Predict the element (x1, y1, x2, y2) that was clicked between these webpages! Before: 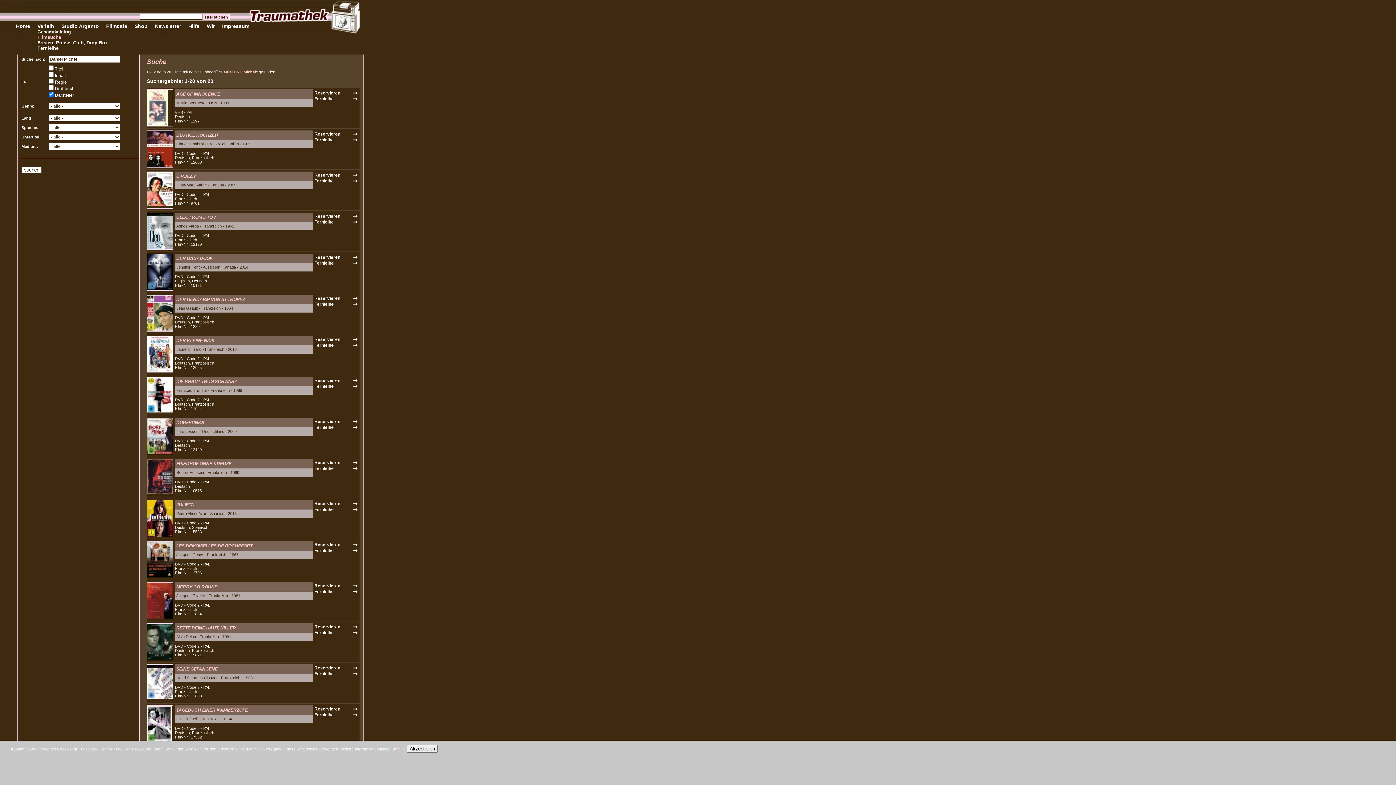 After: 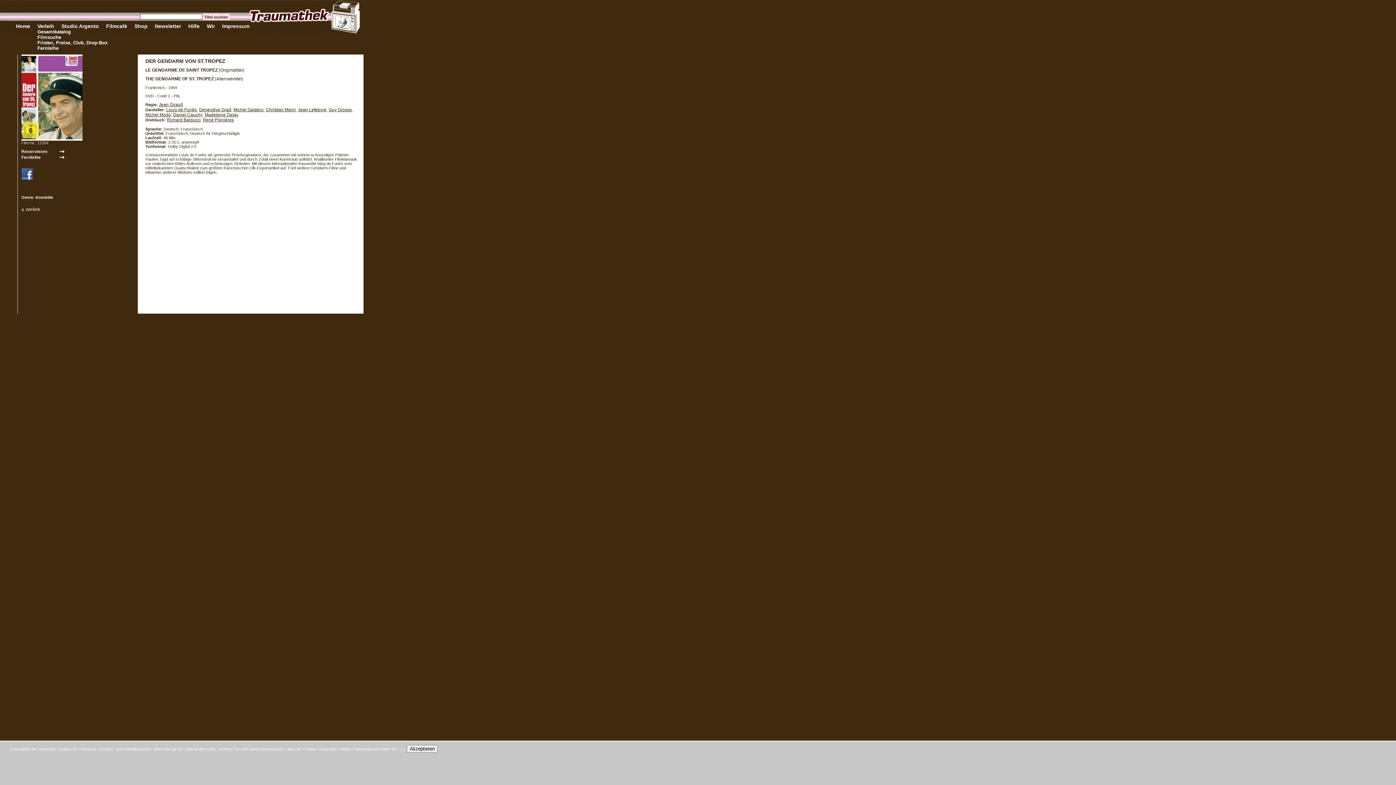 Action: bbox: (147, 327, 172, 332)